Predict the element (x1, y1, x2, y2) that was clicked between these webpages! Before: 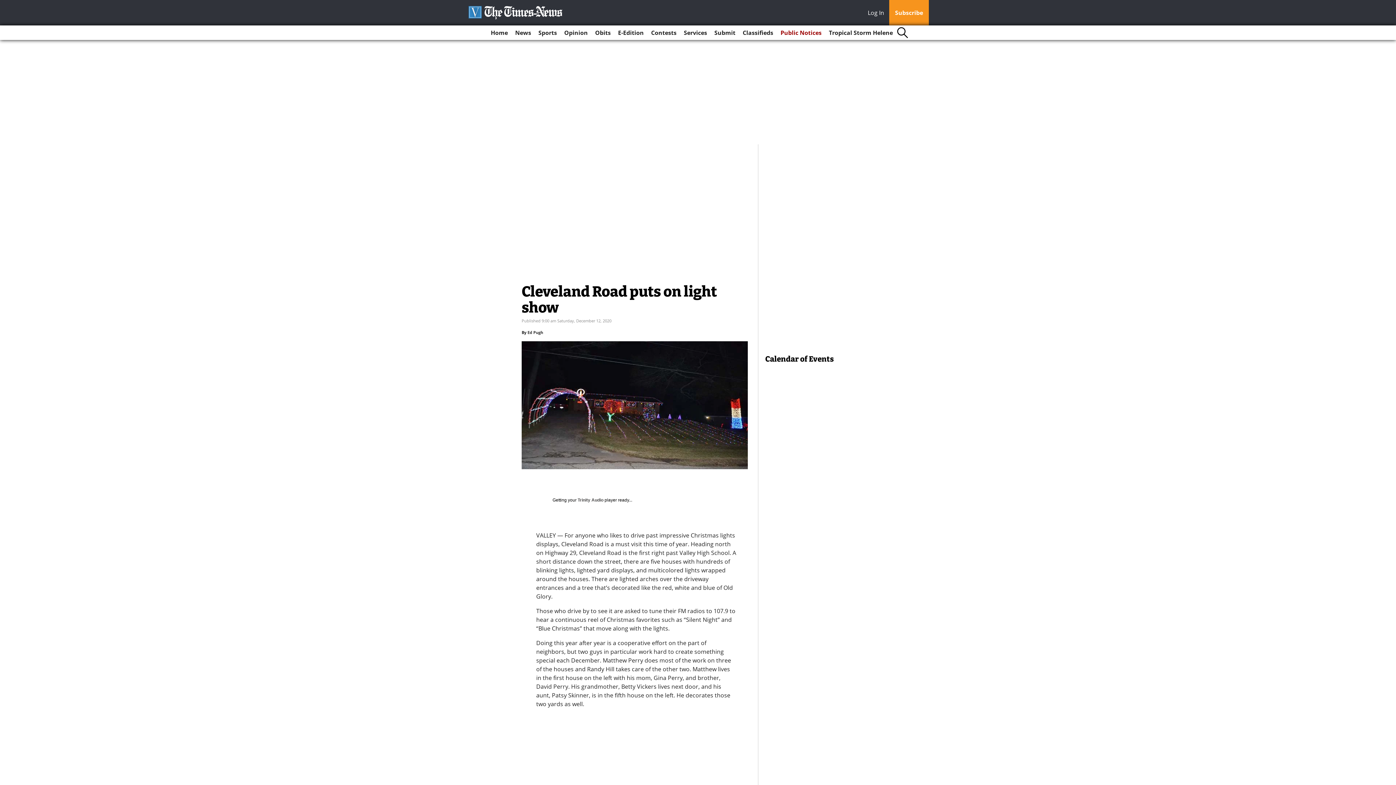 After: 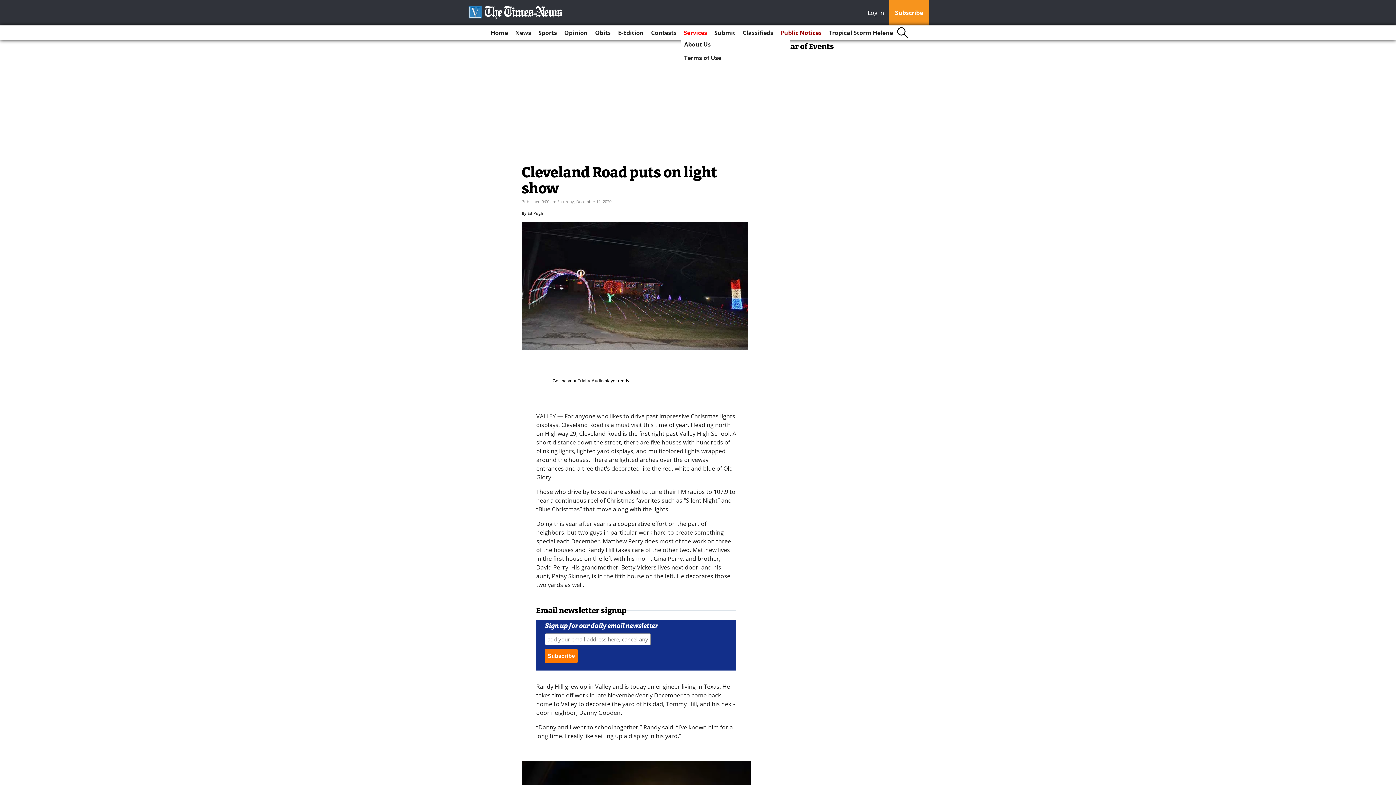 Action: label: Services bbox: (681, 25, 710, 40)